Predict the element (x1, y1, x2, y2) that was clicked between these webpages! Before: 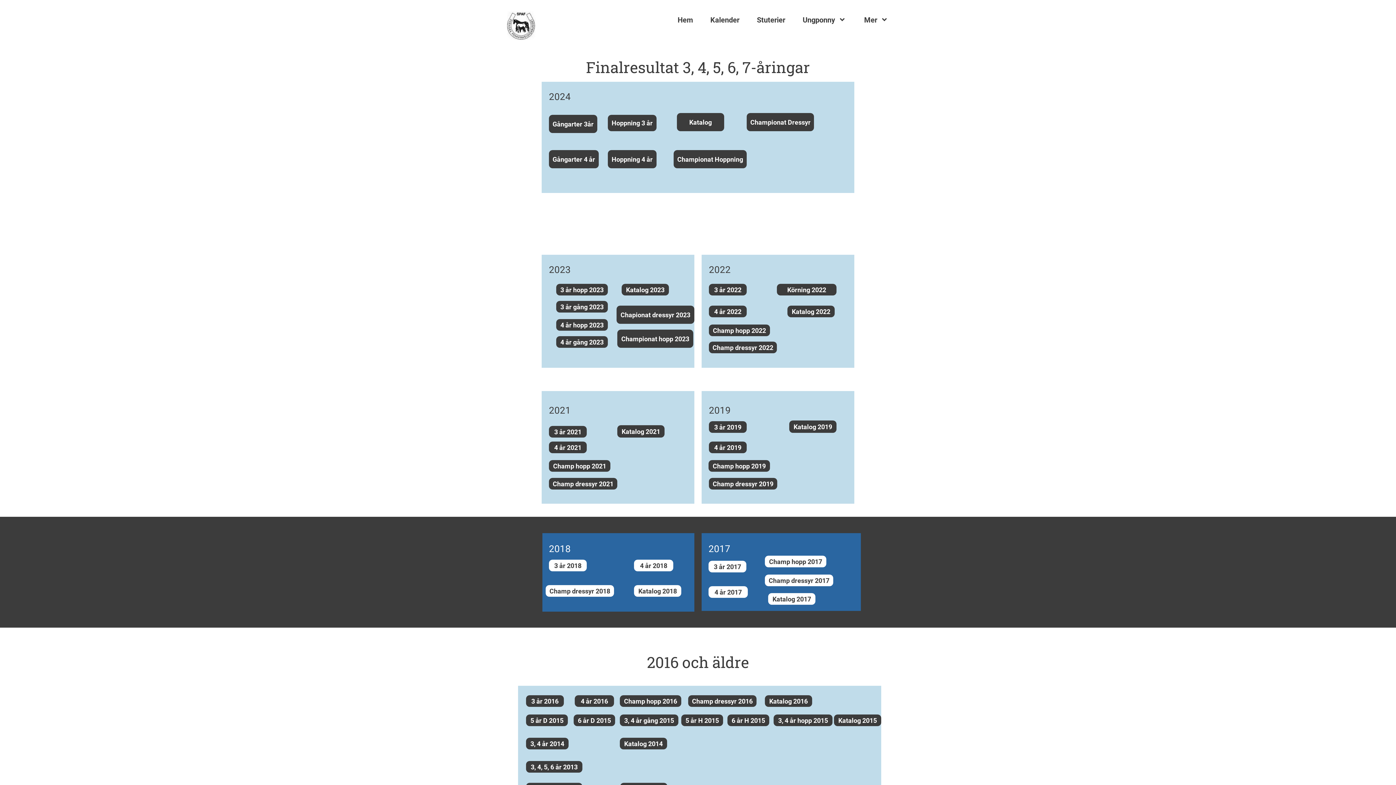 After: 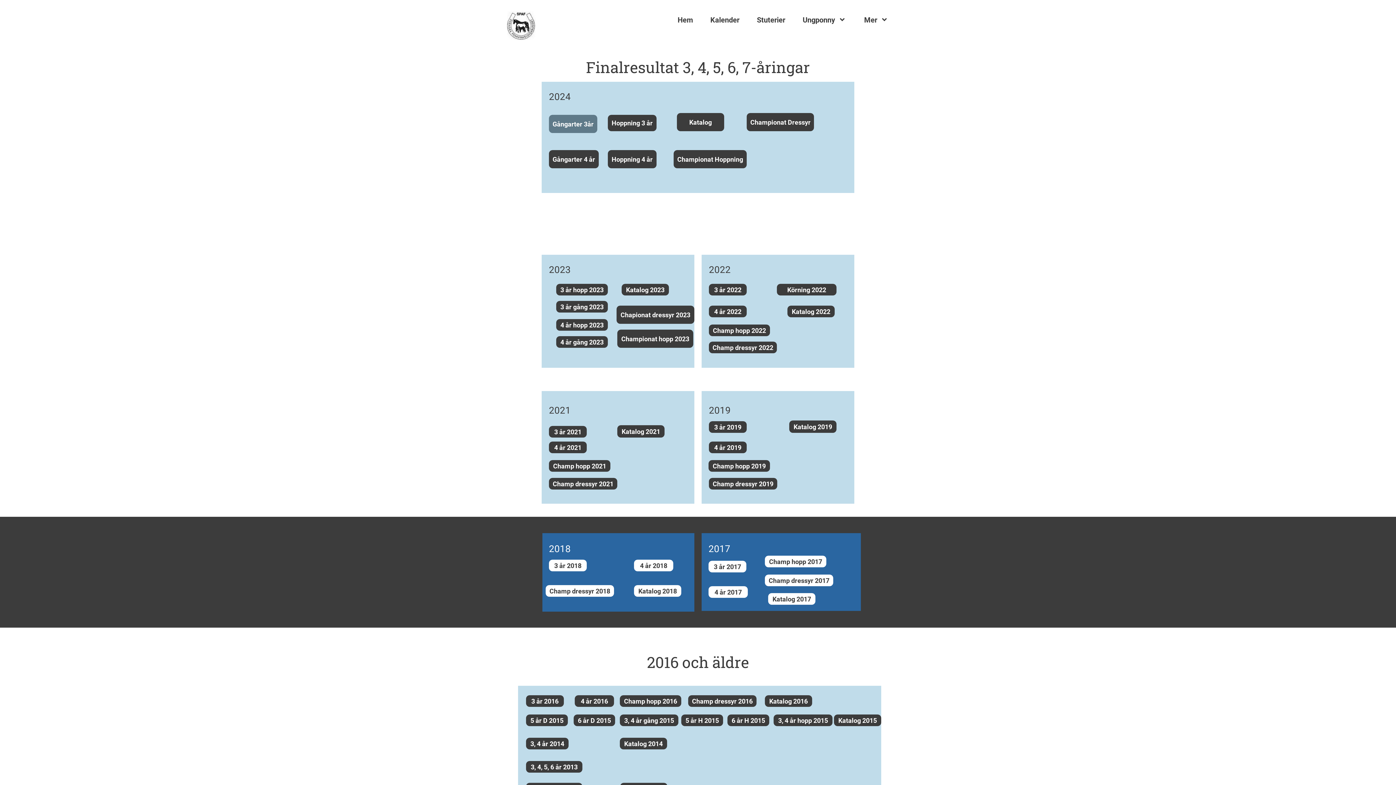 Action: label: Gångarter 3år bbox: (549, 114, 597, 133)